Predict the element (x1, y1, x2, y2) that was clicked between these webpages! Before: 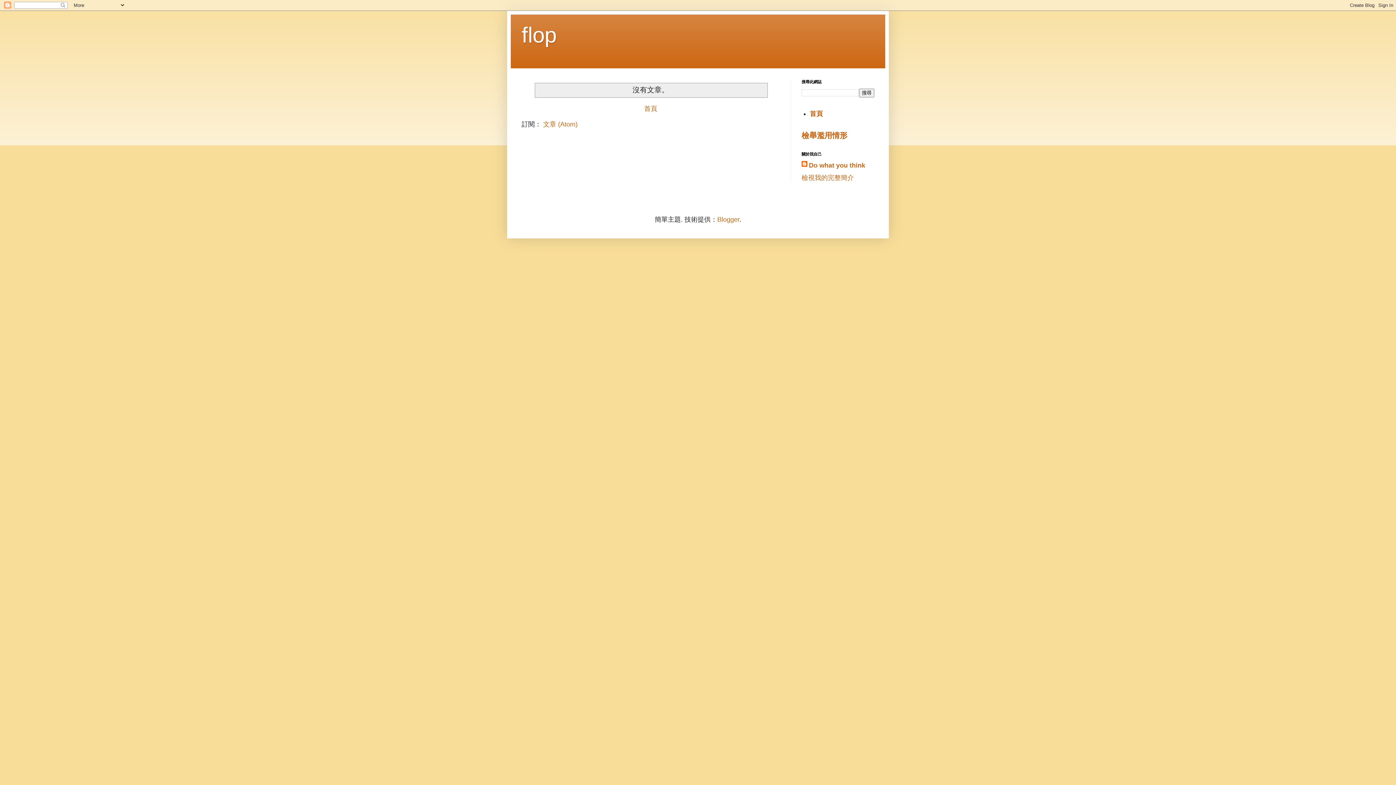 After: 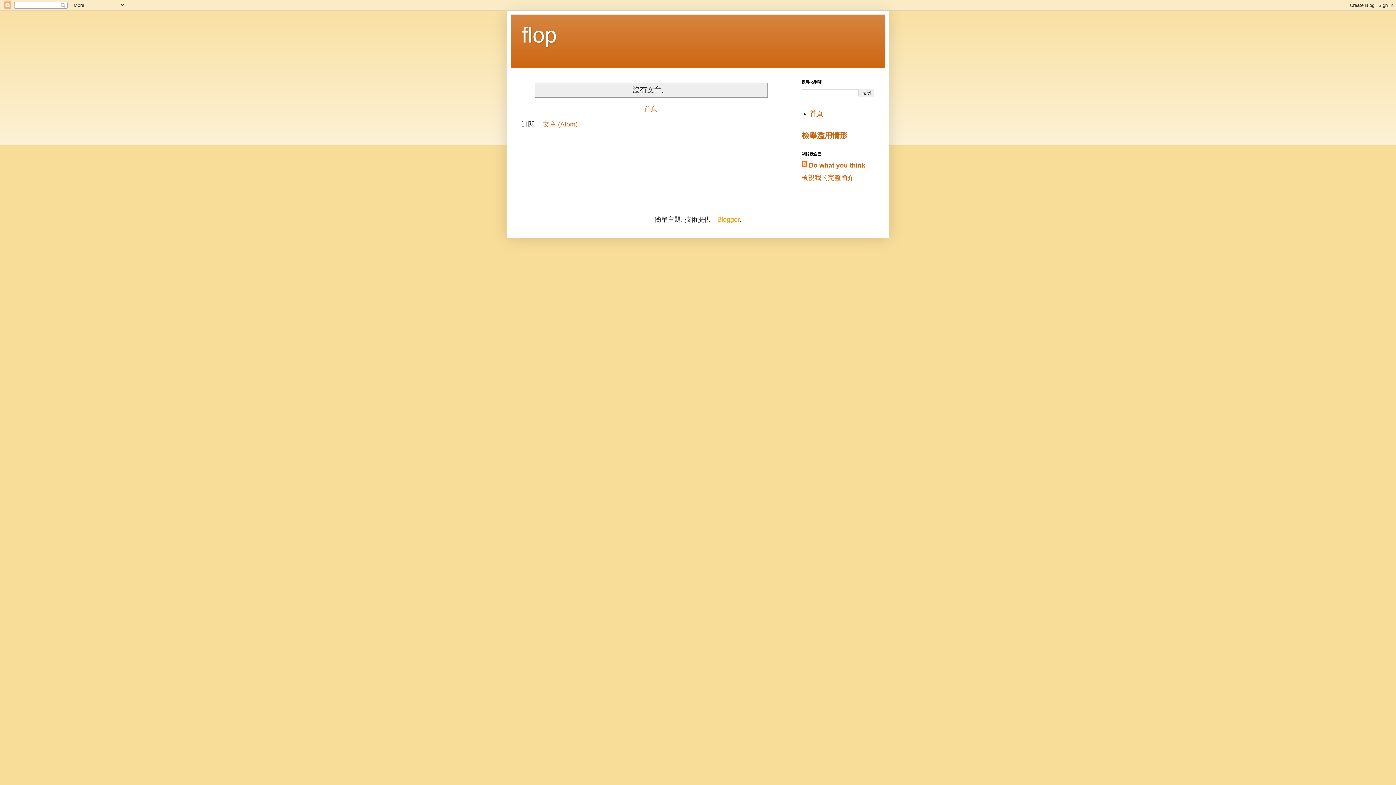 Action: label: Blogger bbox: (717, 216, 739, 223)